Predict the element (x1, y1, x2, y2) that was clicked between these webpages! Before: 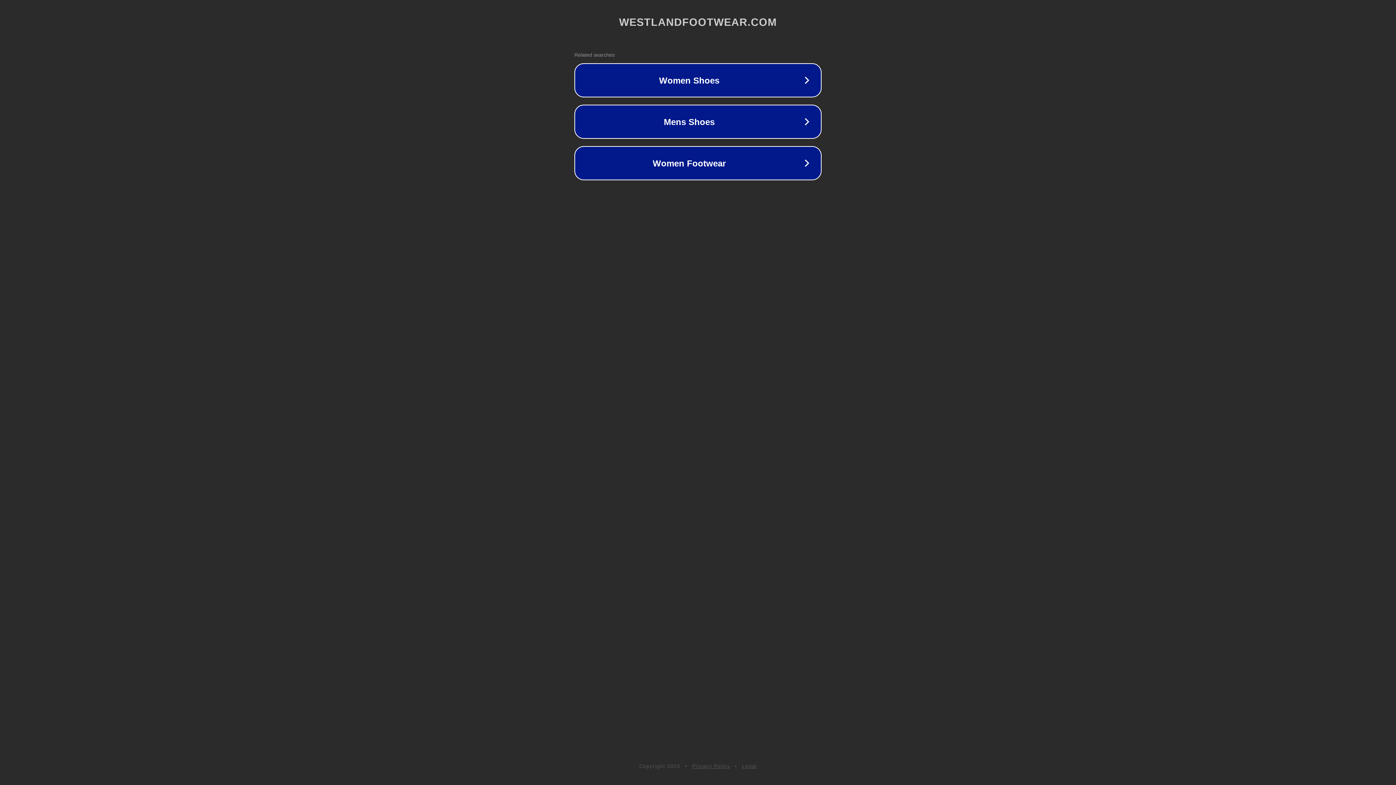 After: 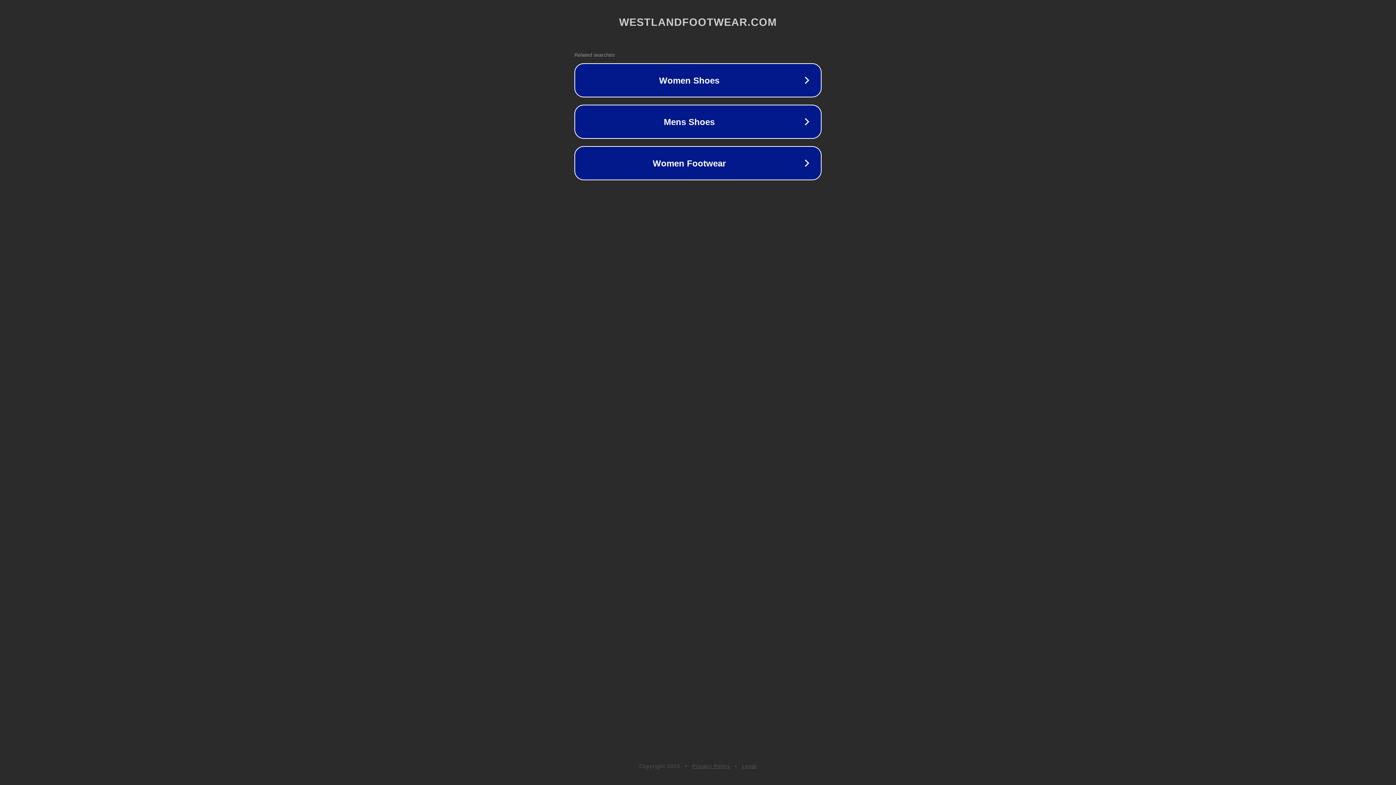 Action: bbox: (742, 763, 757, 769) label: Legal